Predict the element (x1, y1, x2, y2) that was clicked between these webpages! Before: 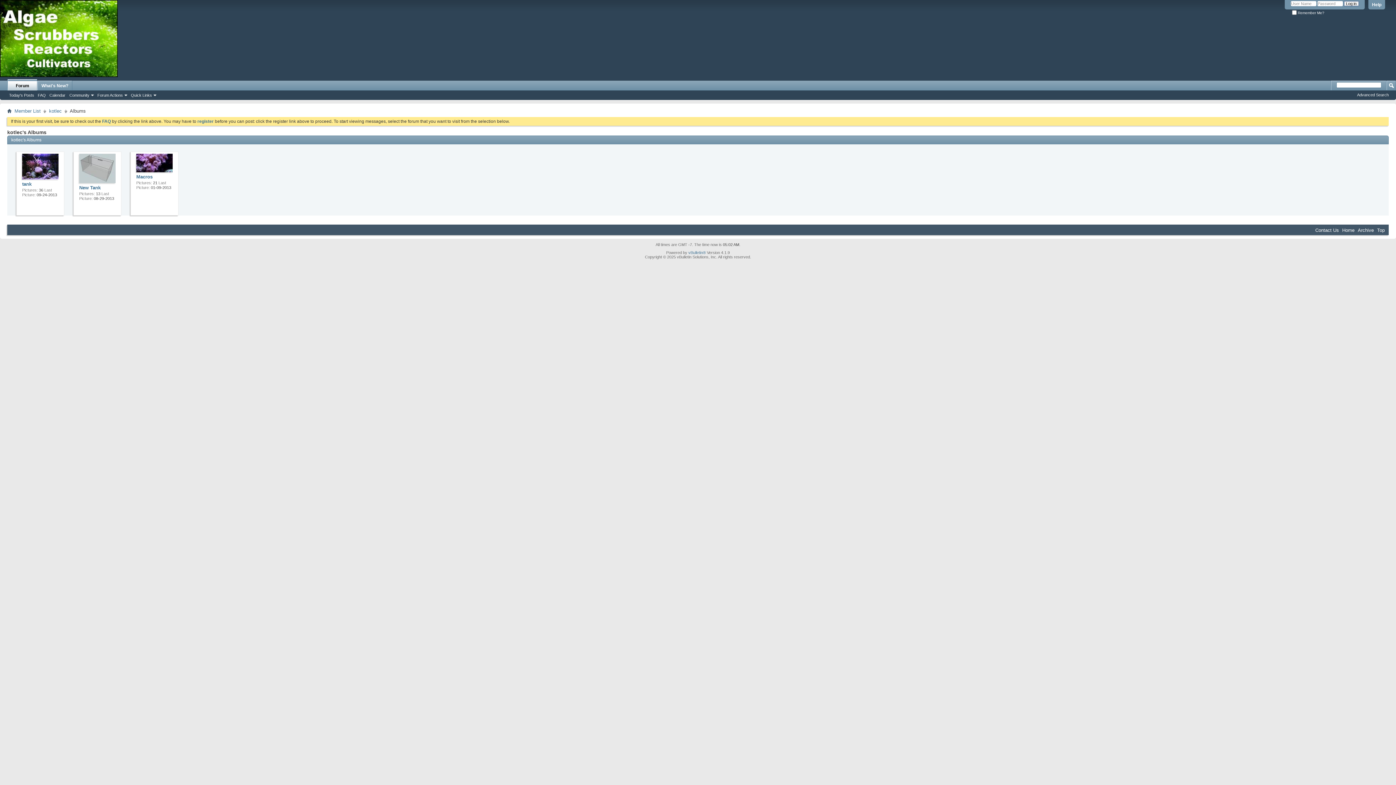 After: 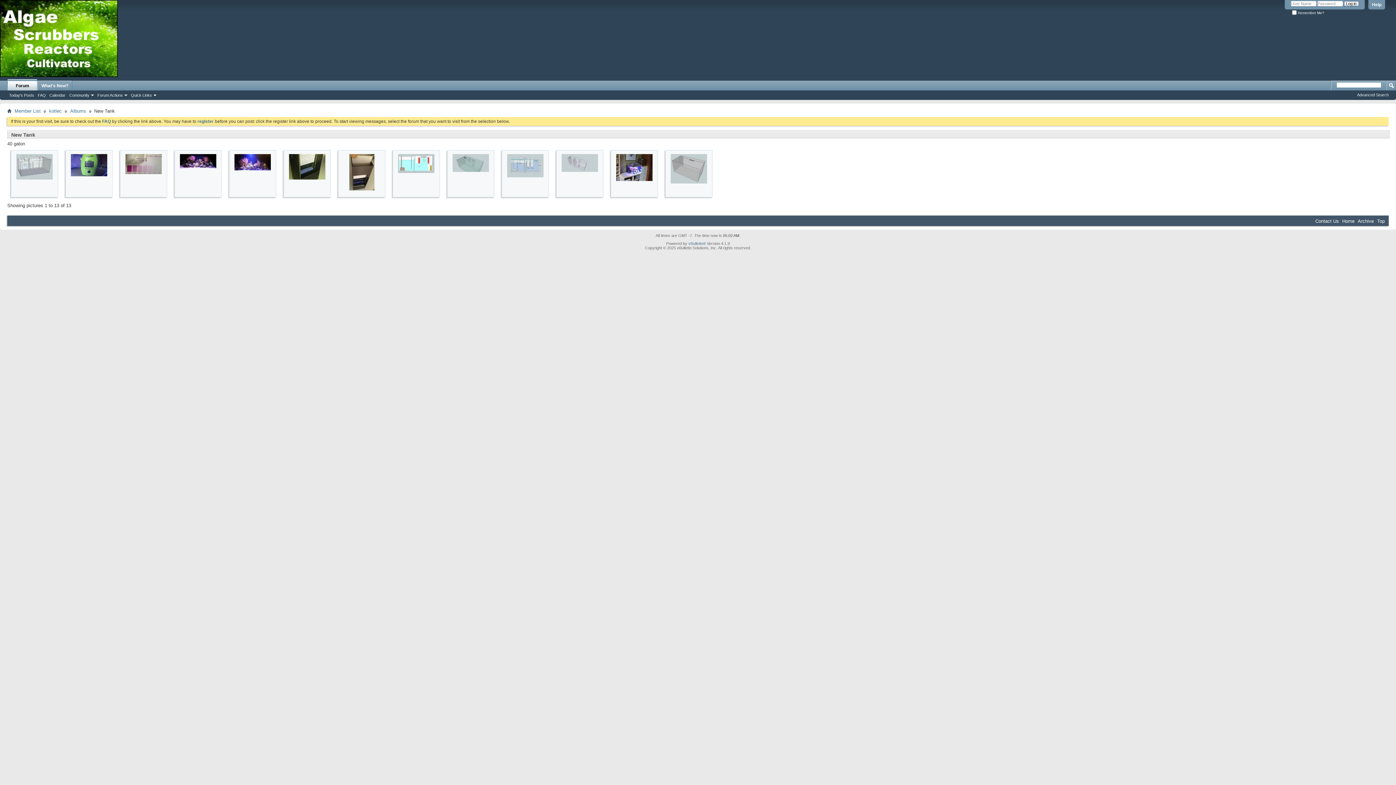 Action: bbox: (79, 153, 115, 183)